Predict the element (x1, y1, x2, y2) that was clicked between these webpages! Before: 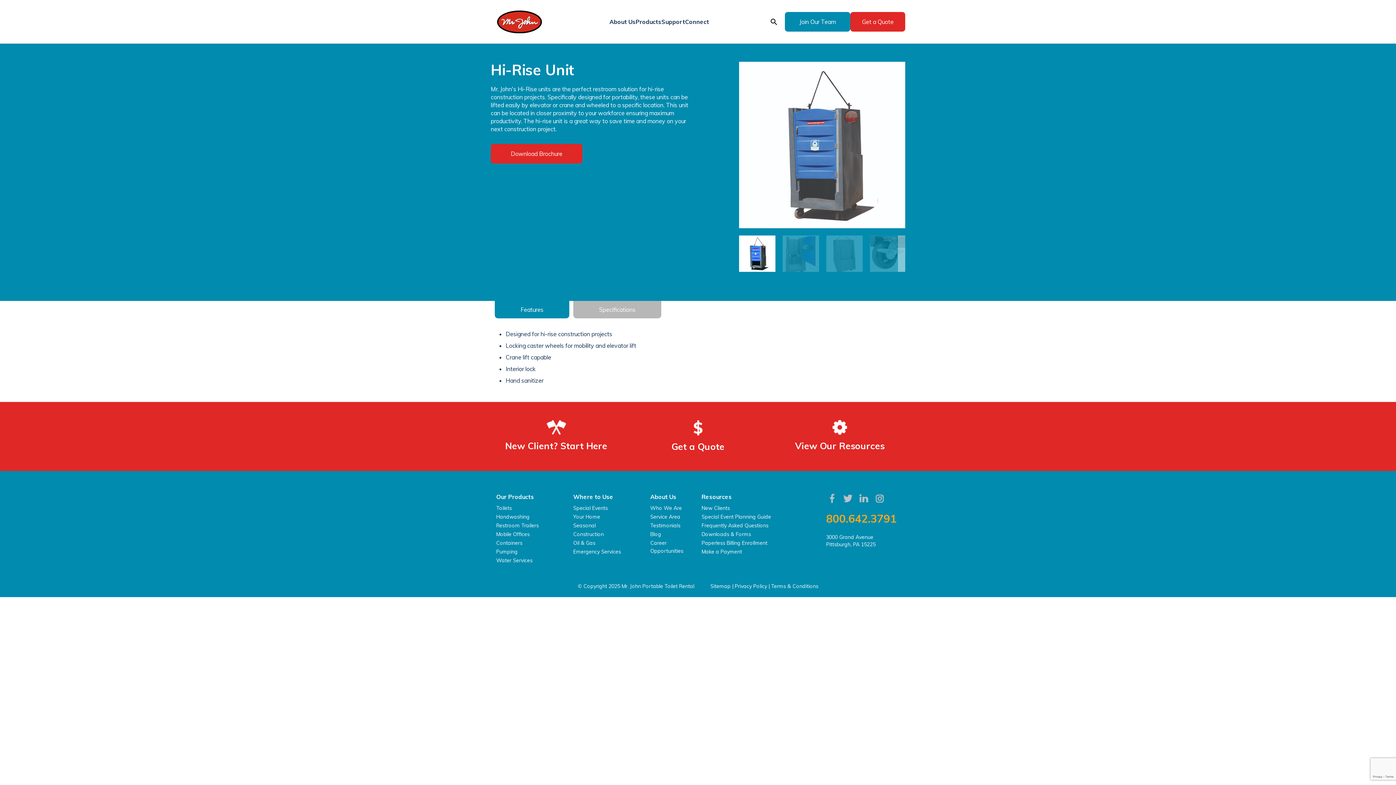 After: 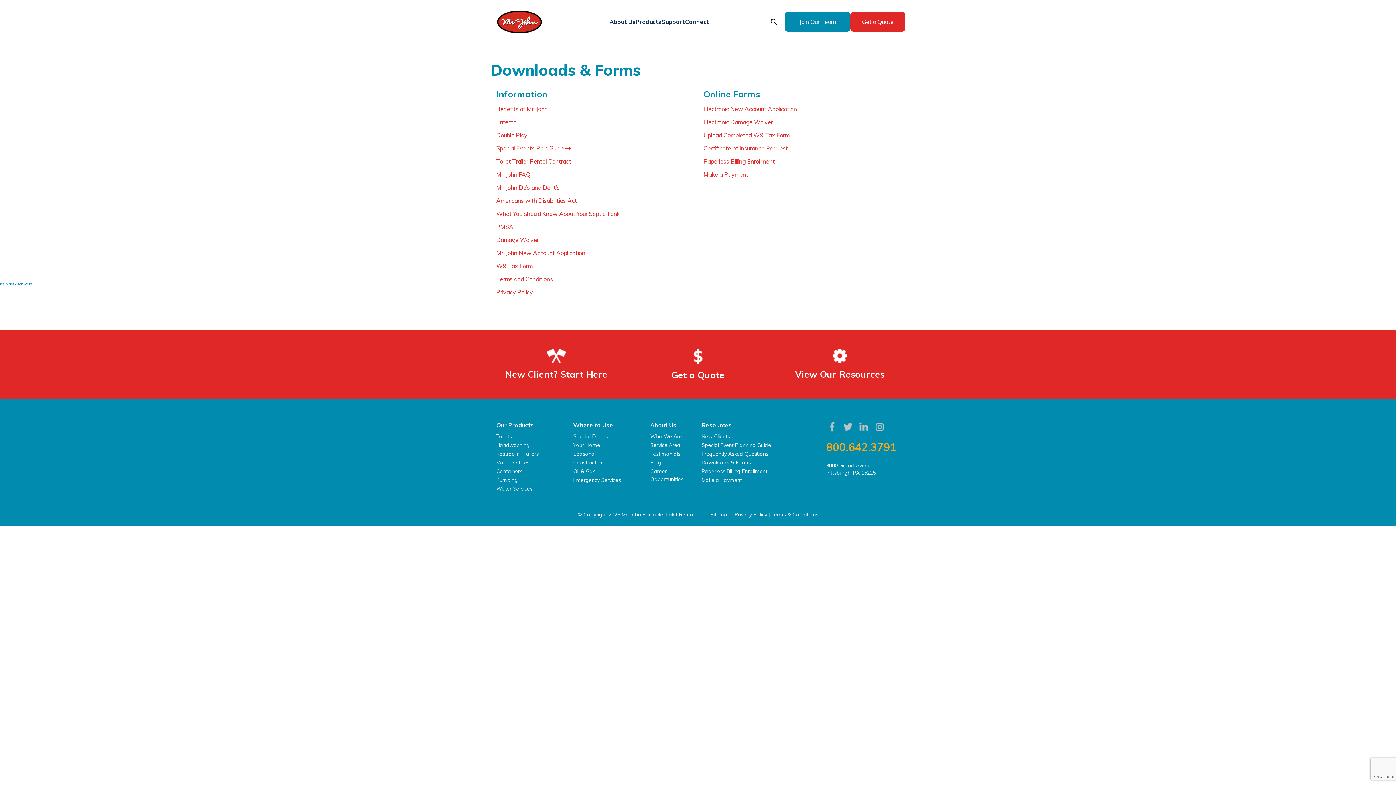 Action: bbox: (774, 420, 905, 434)